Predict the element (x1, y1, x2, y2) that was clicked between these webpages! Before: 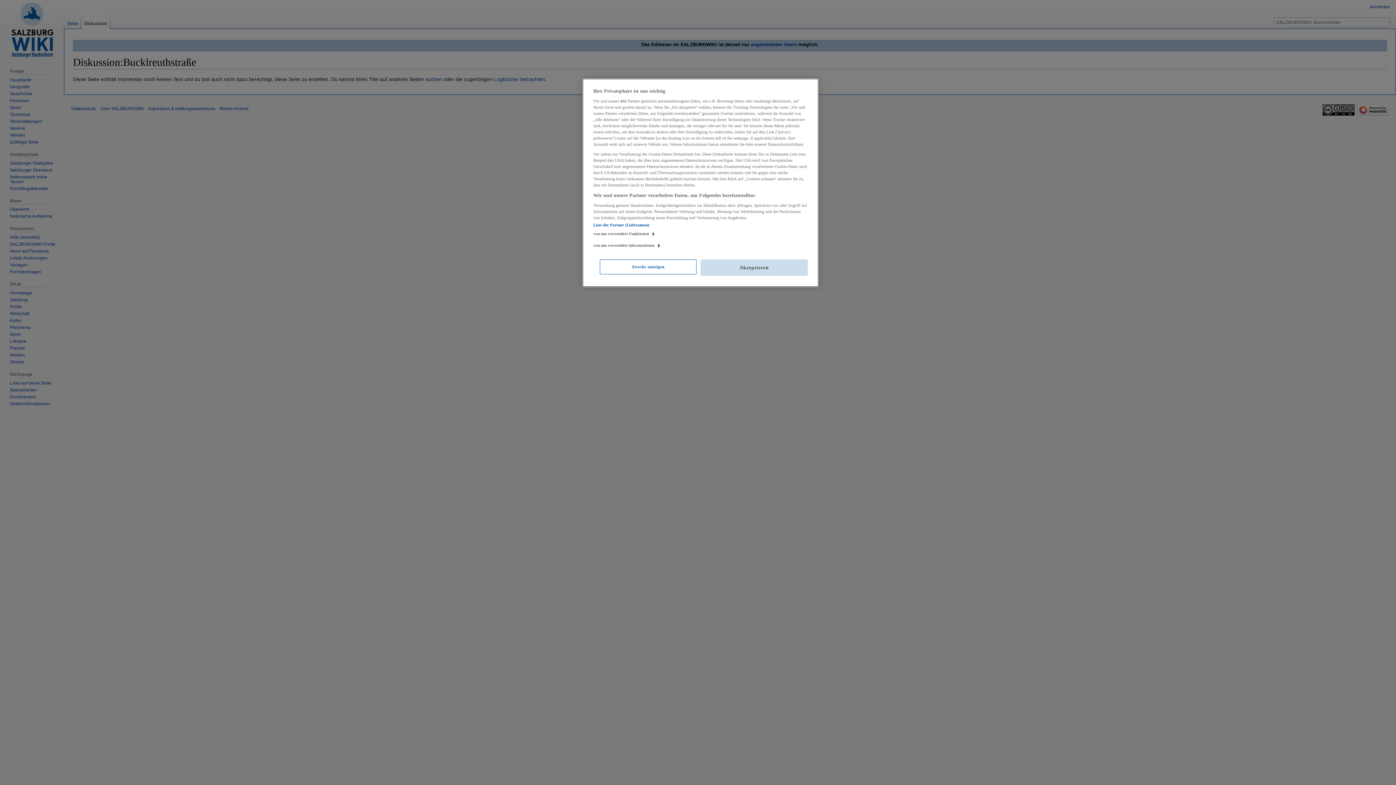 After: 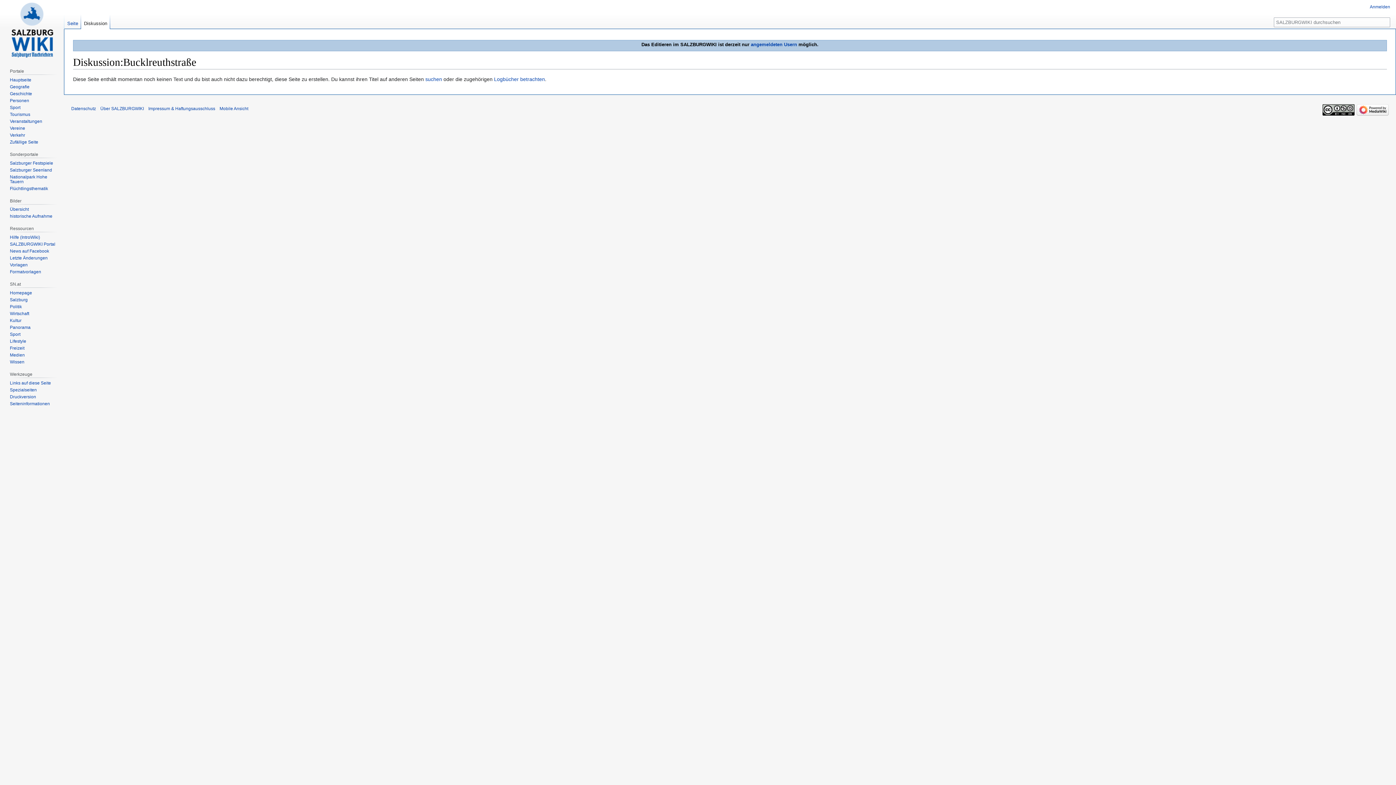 Action: label: Akzeptieren bbox: (700, 259, 808, 276)